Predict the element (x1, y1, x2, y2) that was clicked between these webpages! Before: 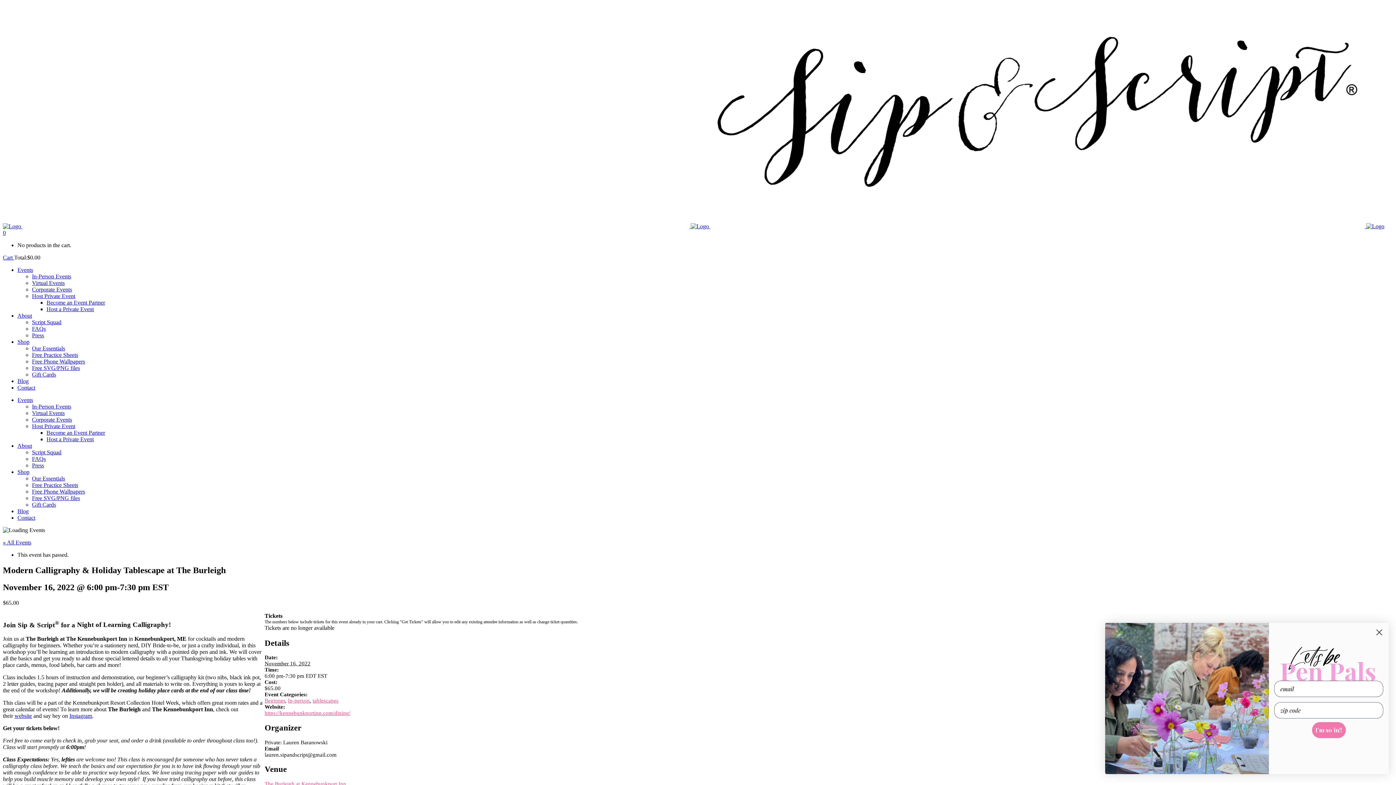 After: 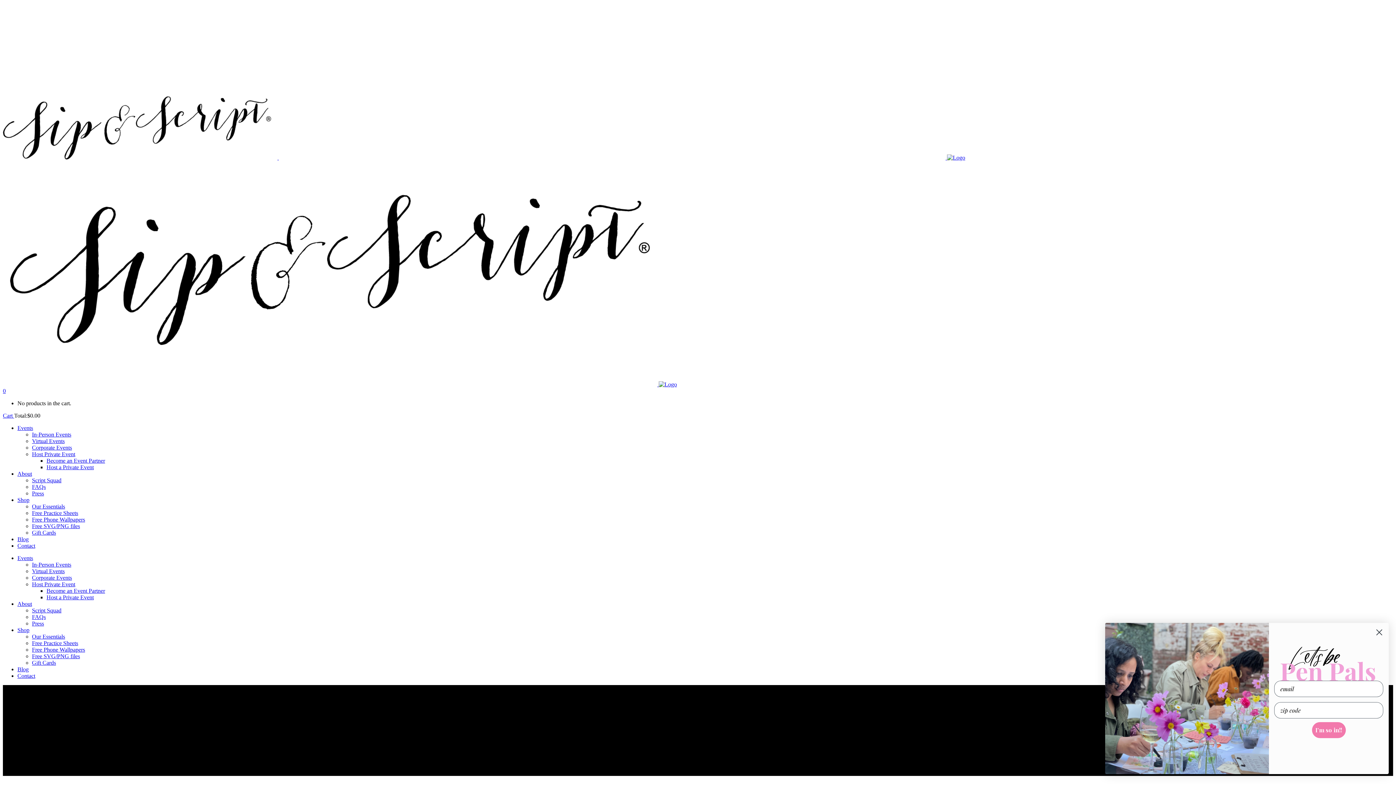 Action: bbox: (32, 449, 61, 455) label: Script Squad